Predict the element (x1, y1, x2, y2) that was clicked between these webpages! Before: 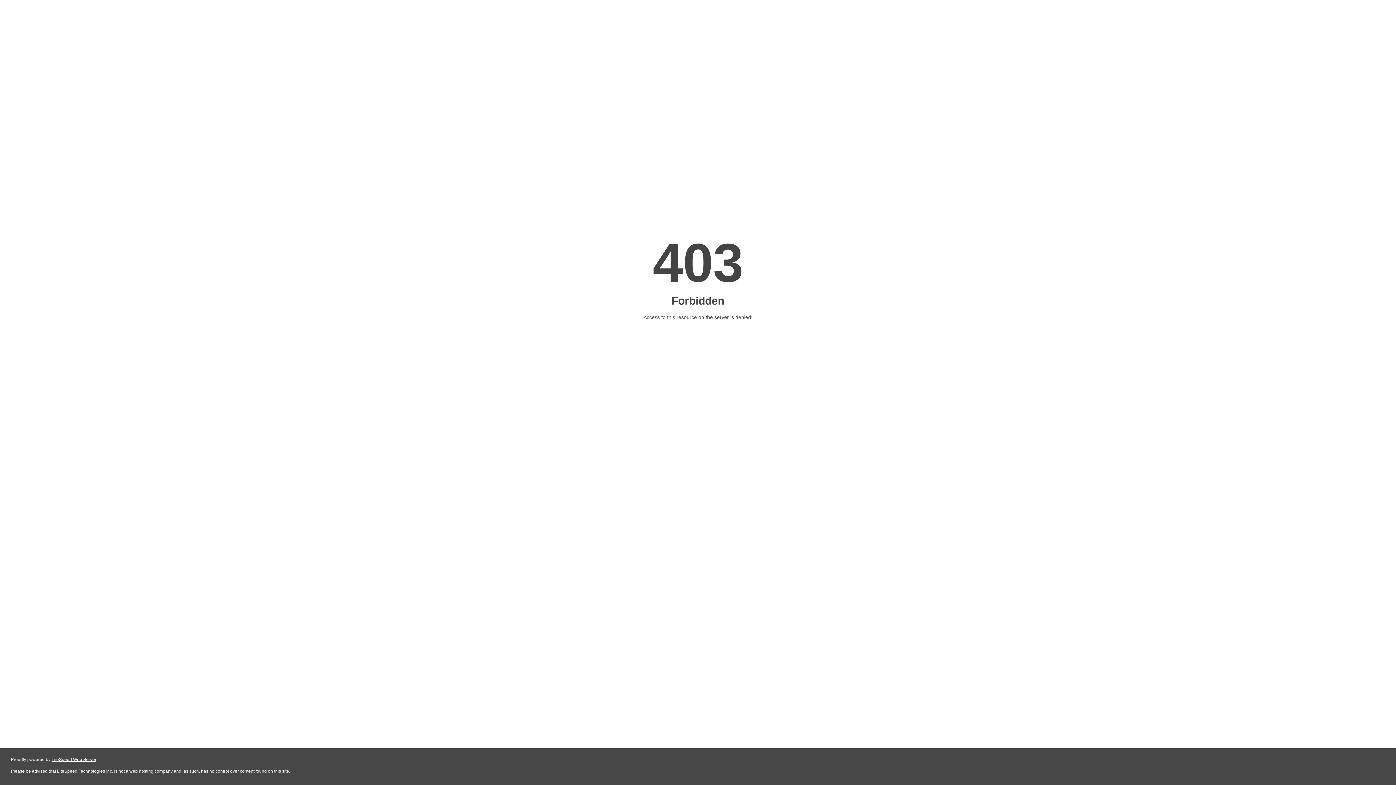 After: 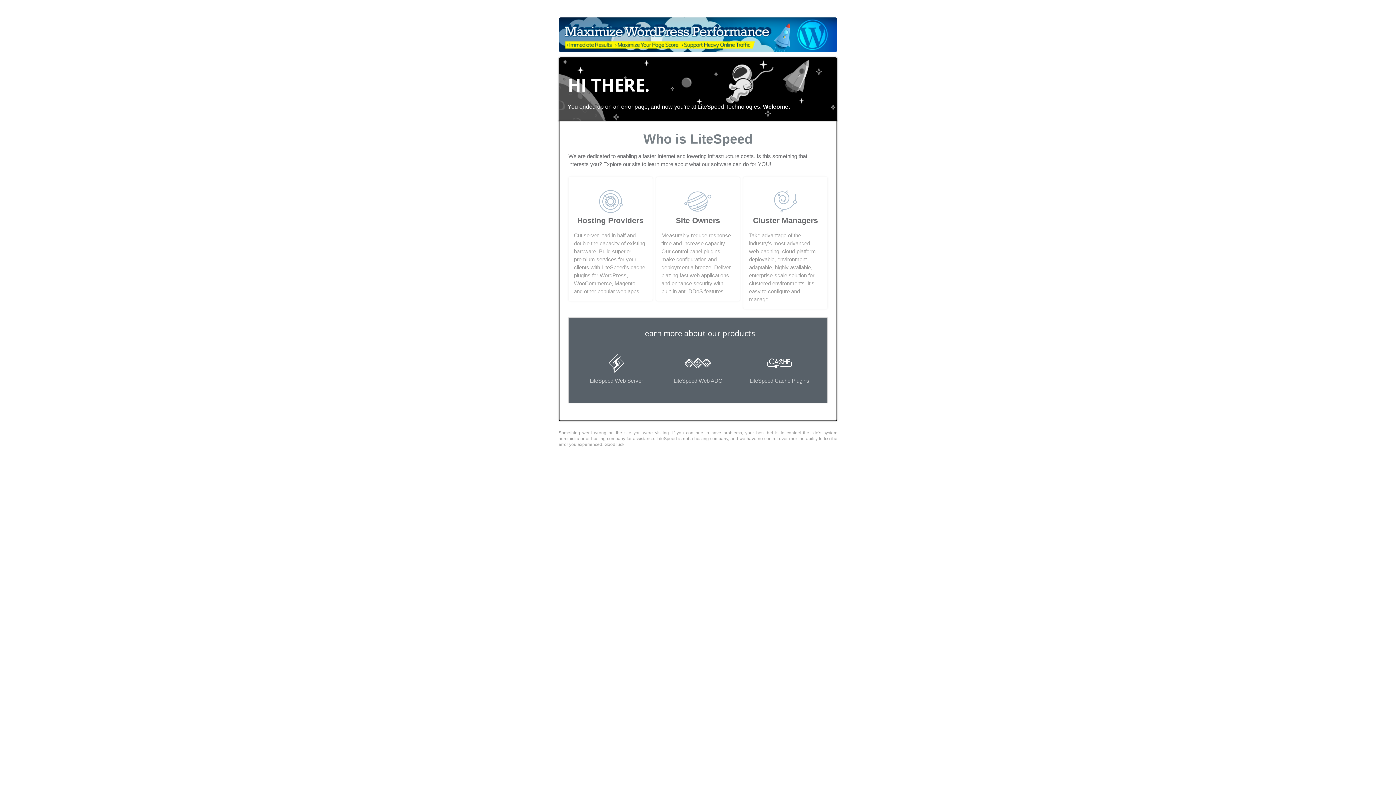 Action: label: LiteSpeed Web Server bbox: (51, 757, 96, 762)